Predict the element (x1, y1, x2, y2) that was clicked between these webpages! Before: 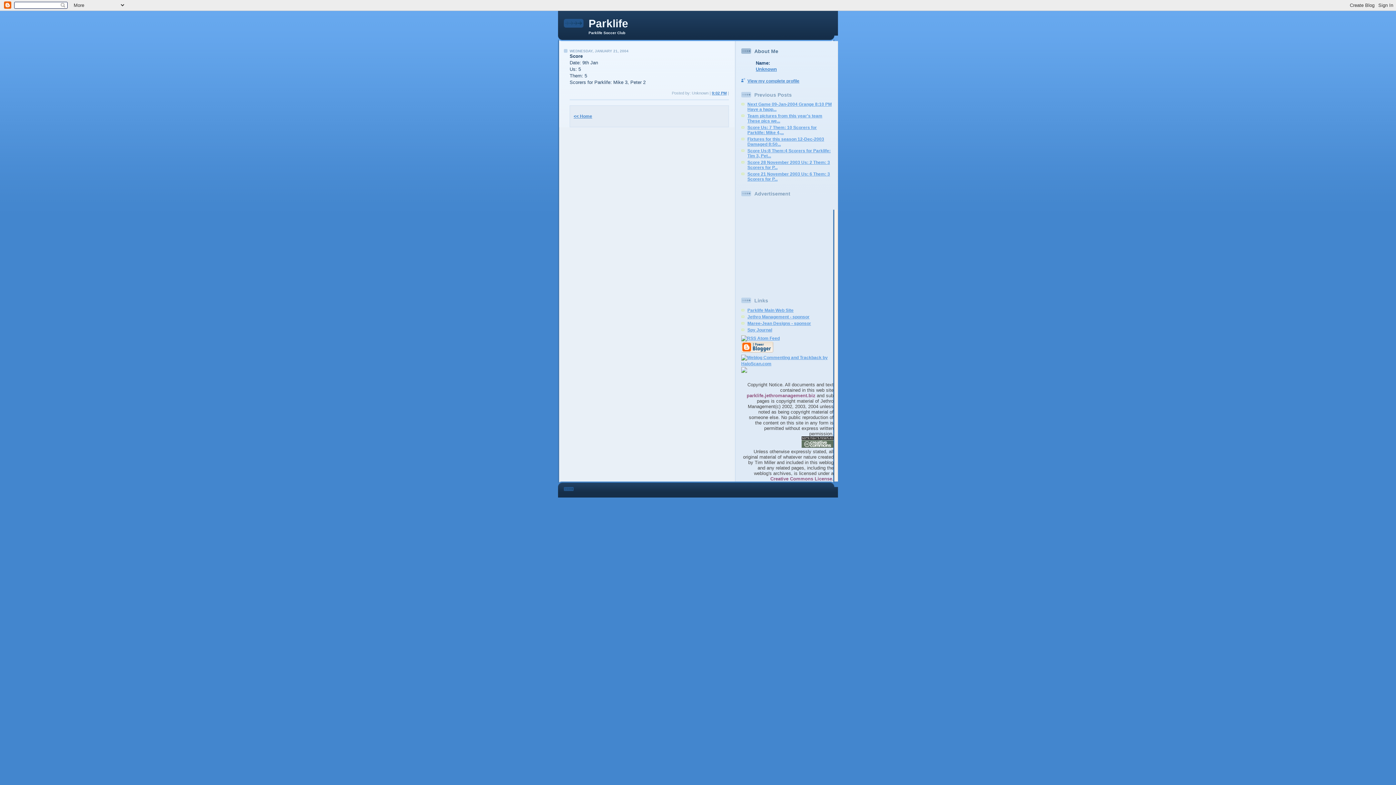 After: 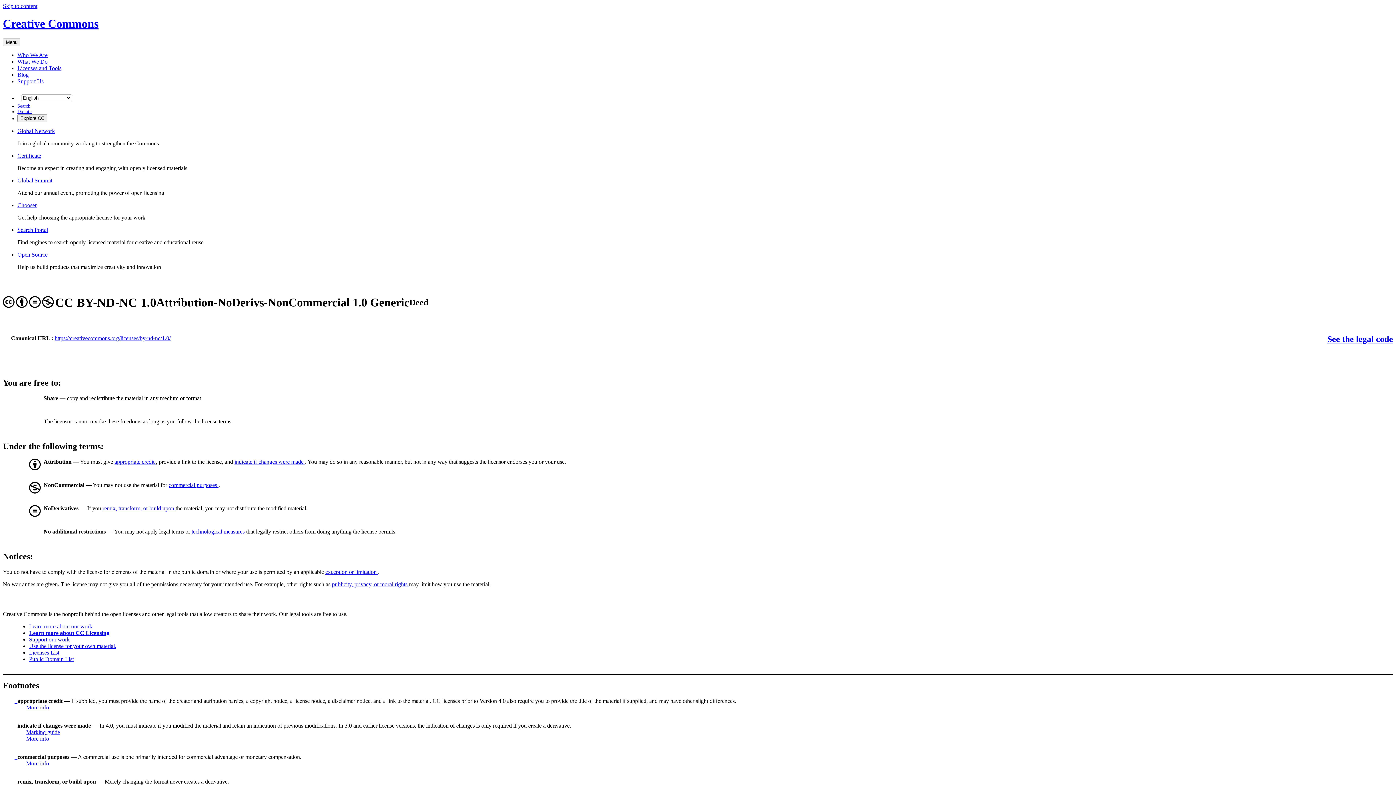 Action: bbox: (801, 443, 833, 449)